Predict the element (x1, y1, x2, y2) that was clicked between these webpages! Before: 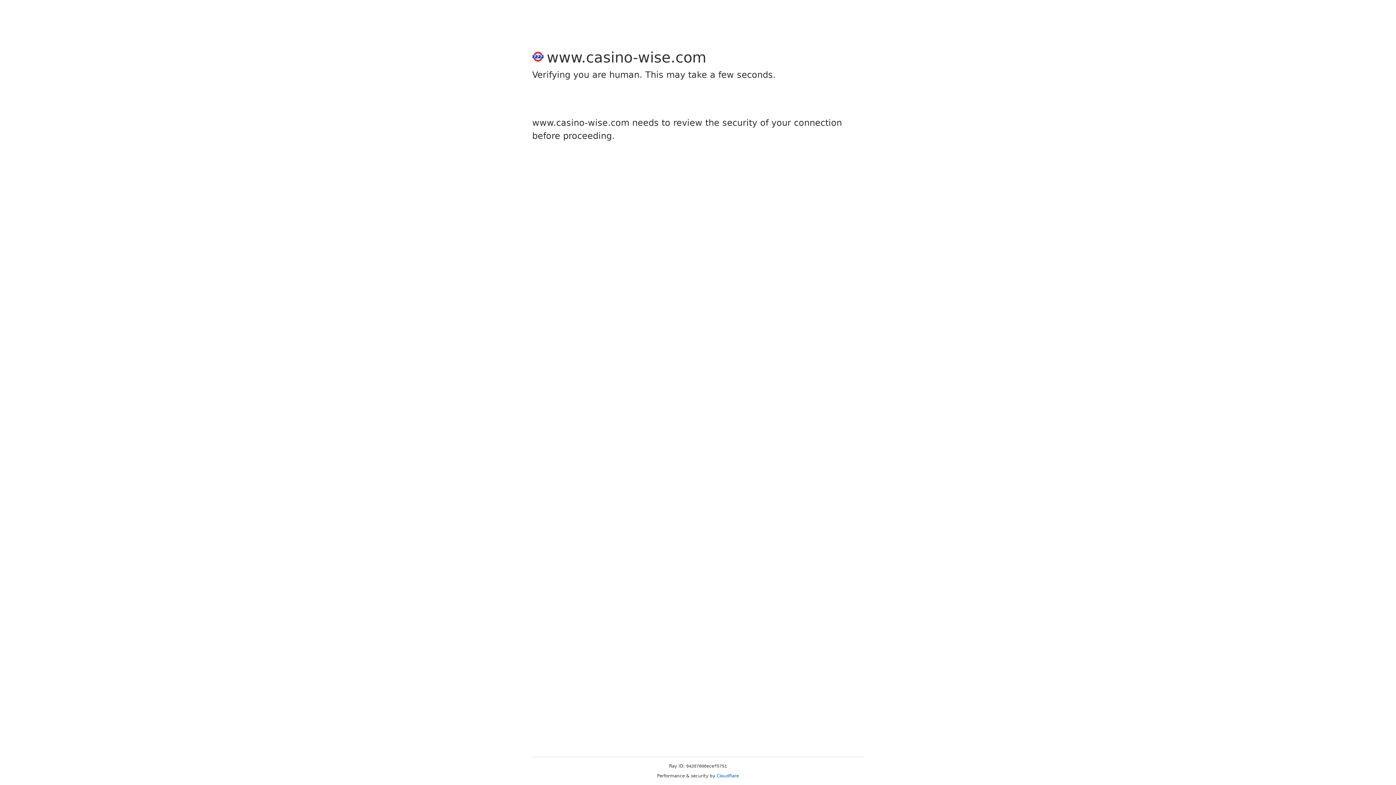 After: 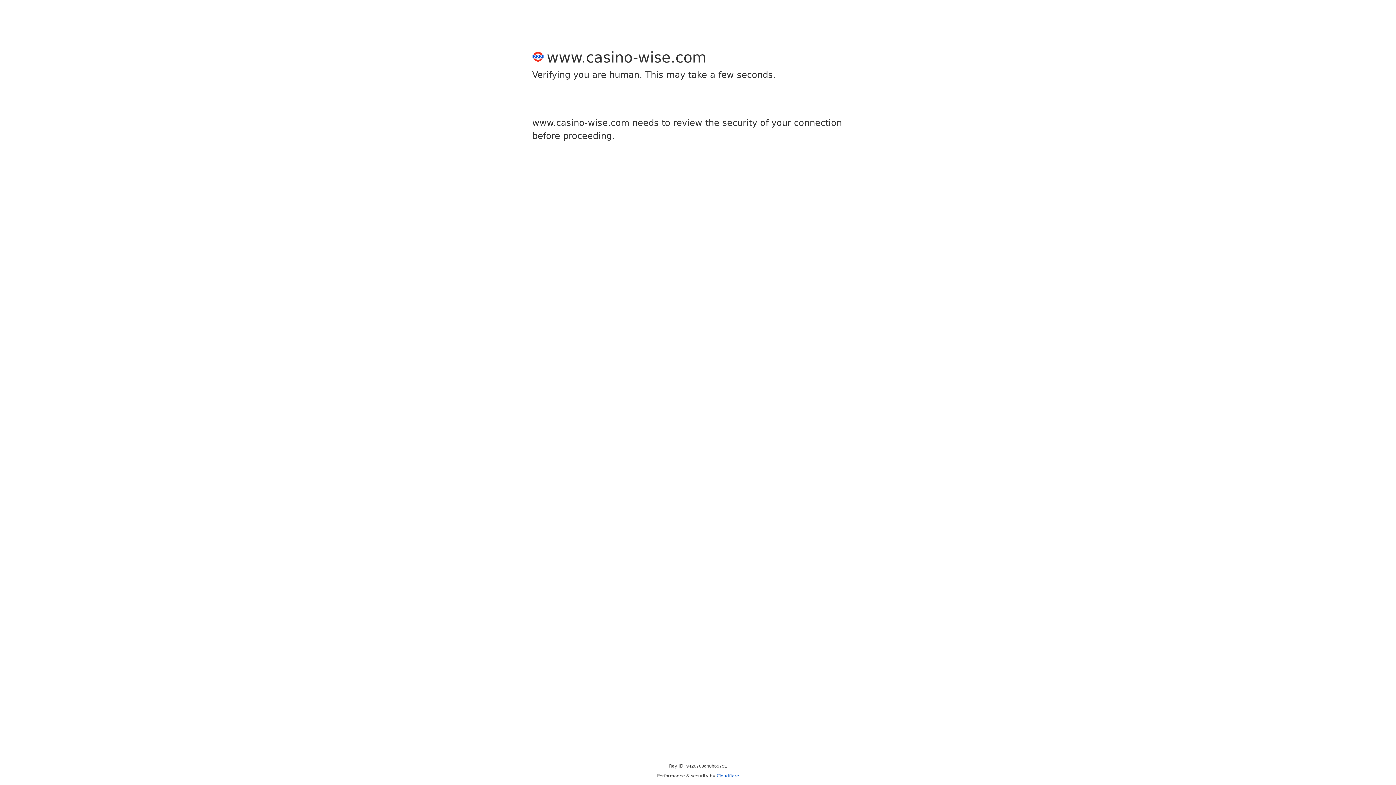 Action: label: Cloudflare bbox: (716, 773, 739, 778)